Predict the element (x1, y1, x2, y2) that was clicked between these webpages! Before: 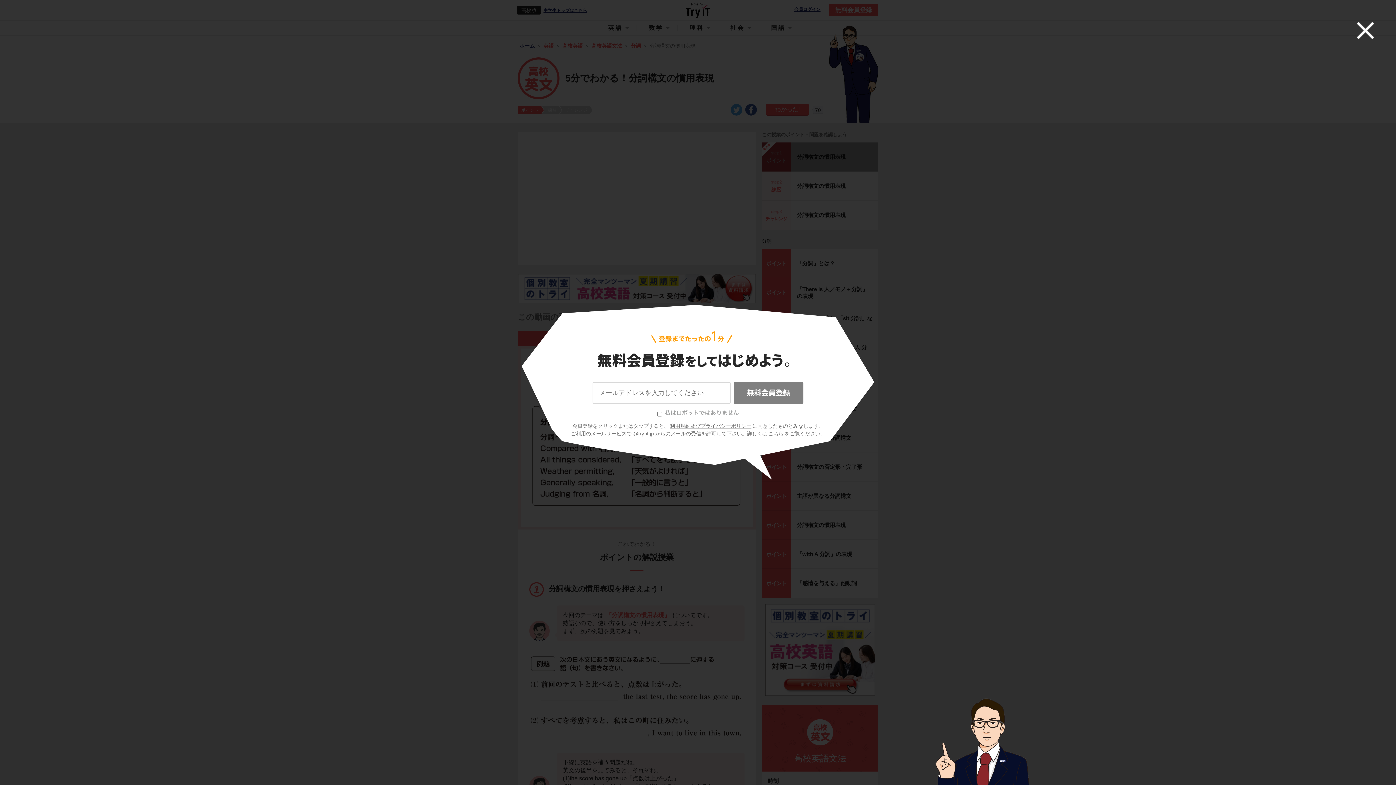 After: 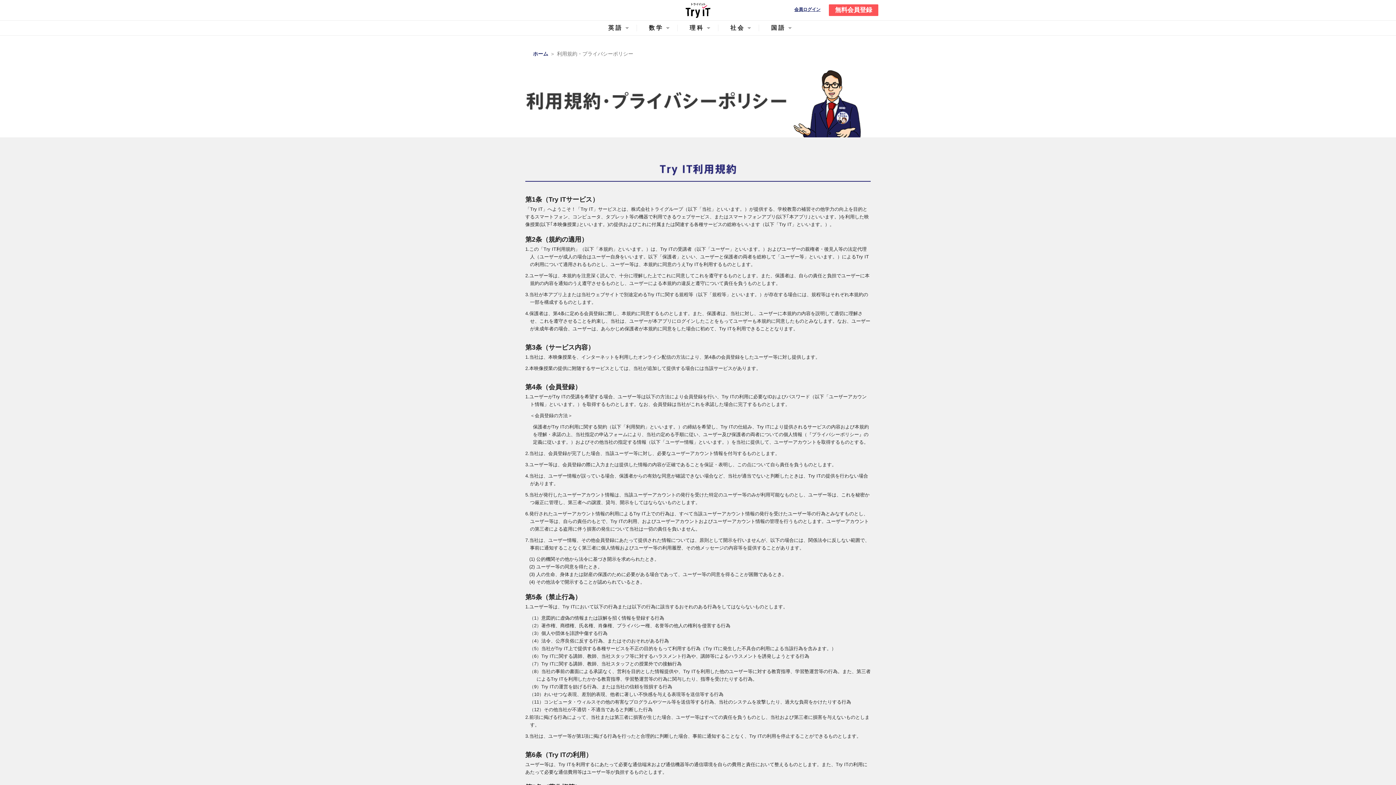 Action: label: 利用規約及びプライバシーポリシー bbox: (669, 423, 752, 429)